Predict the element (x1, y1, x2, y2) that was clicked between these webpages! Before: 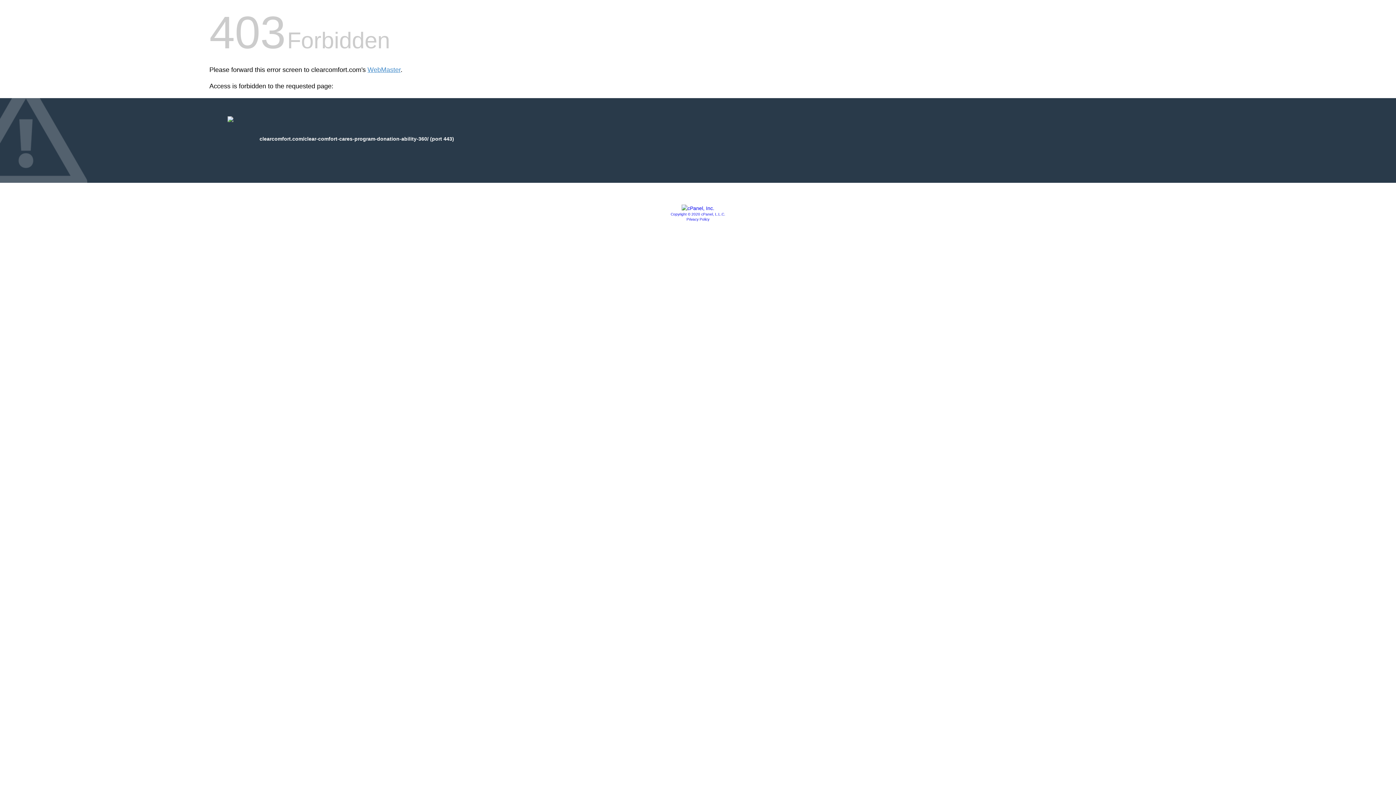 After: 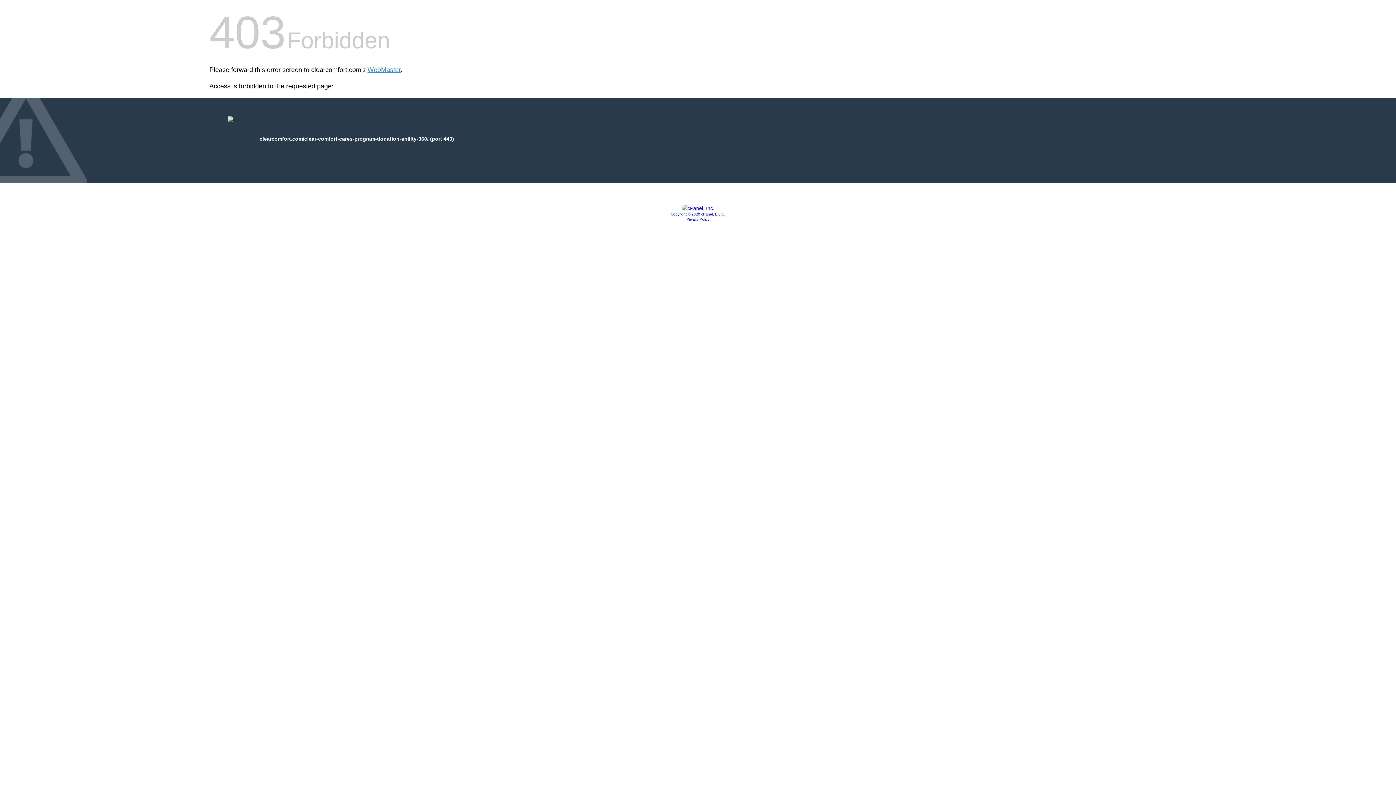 Action: bbox: (670, 212, 725, 216) label: Copyright © 2020 cPanel, L.L.C.